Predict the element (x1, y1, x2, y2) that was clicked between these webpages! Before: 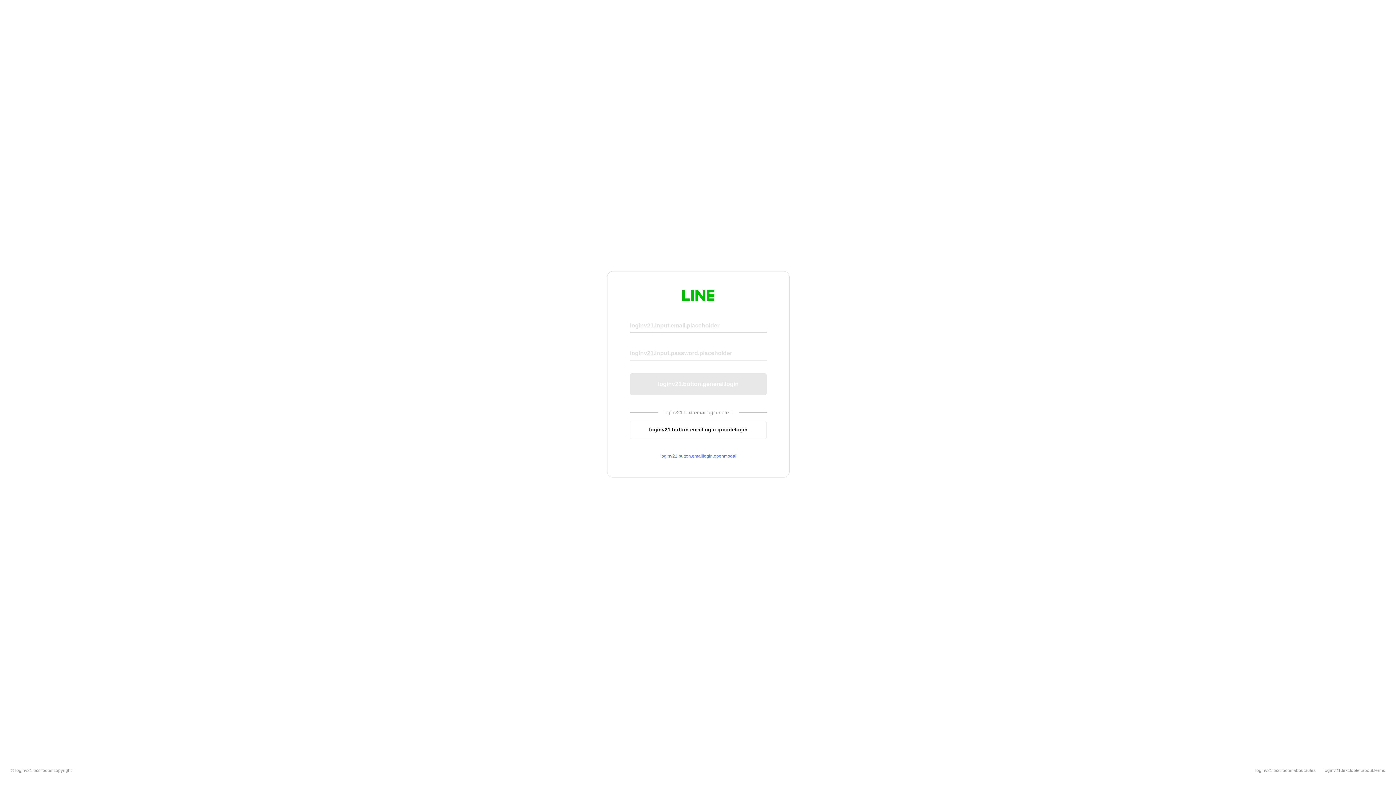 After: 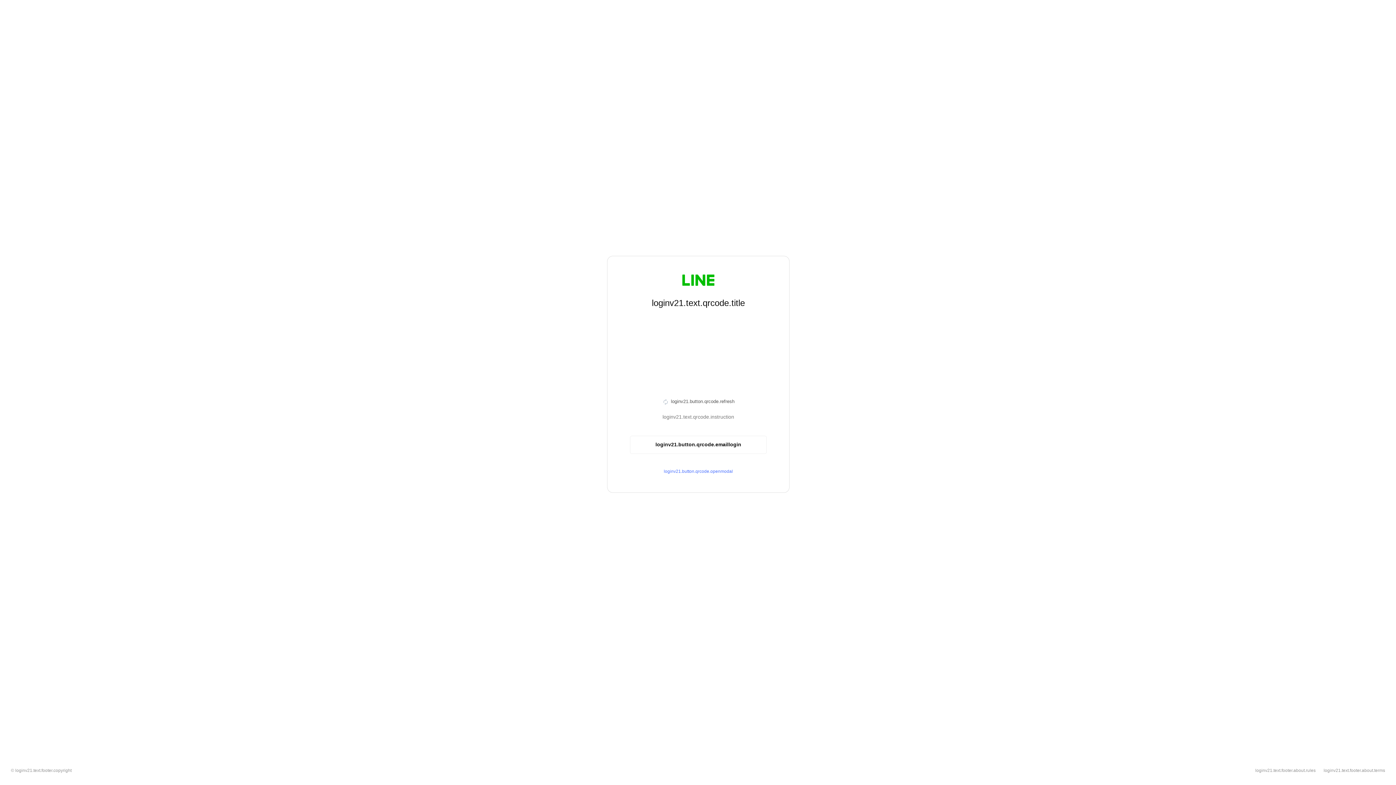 Action: bbox: (630, 420, 766, 439) label: loginv21.button.emaillogin.qrcodelogin